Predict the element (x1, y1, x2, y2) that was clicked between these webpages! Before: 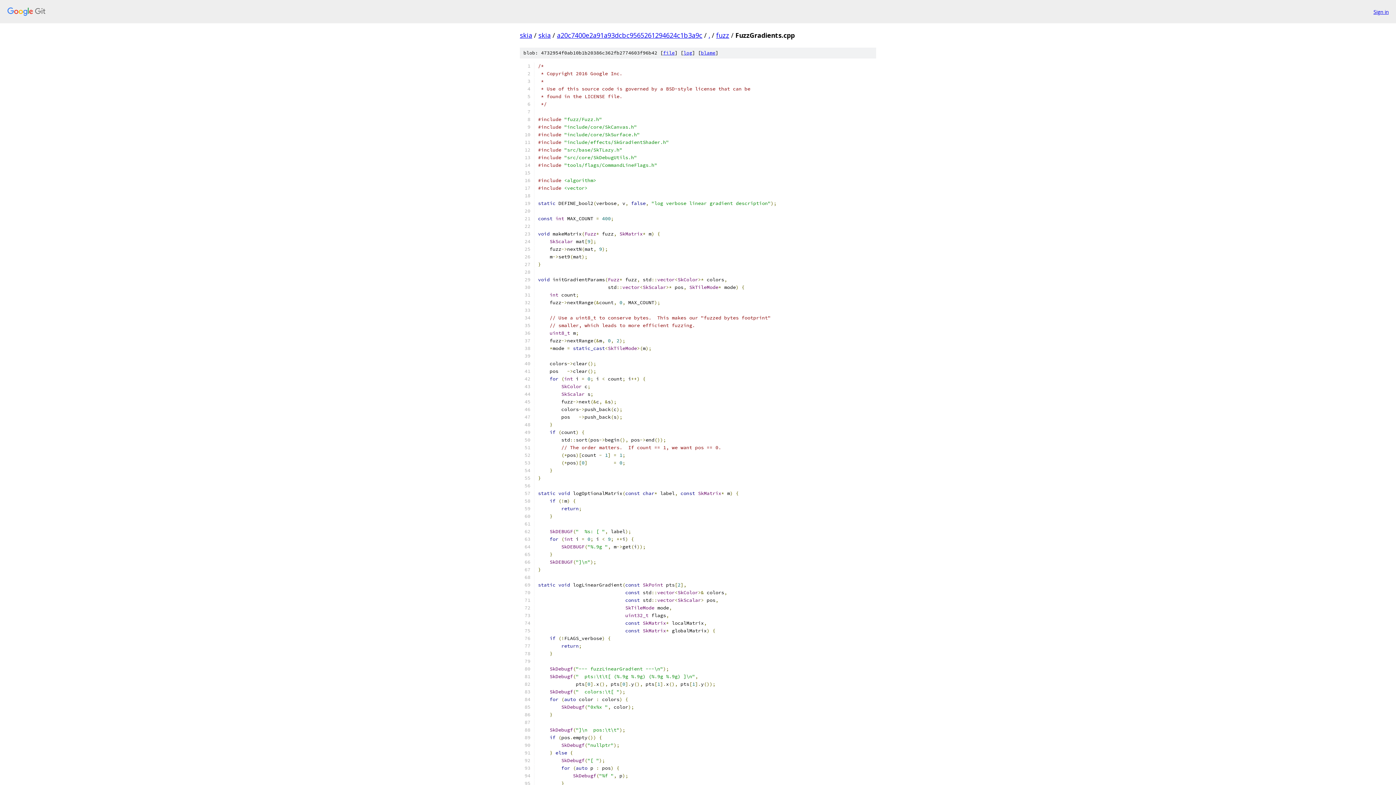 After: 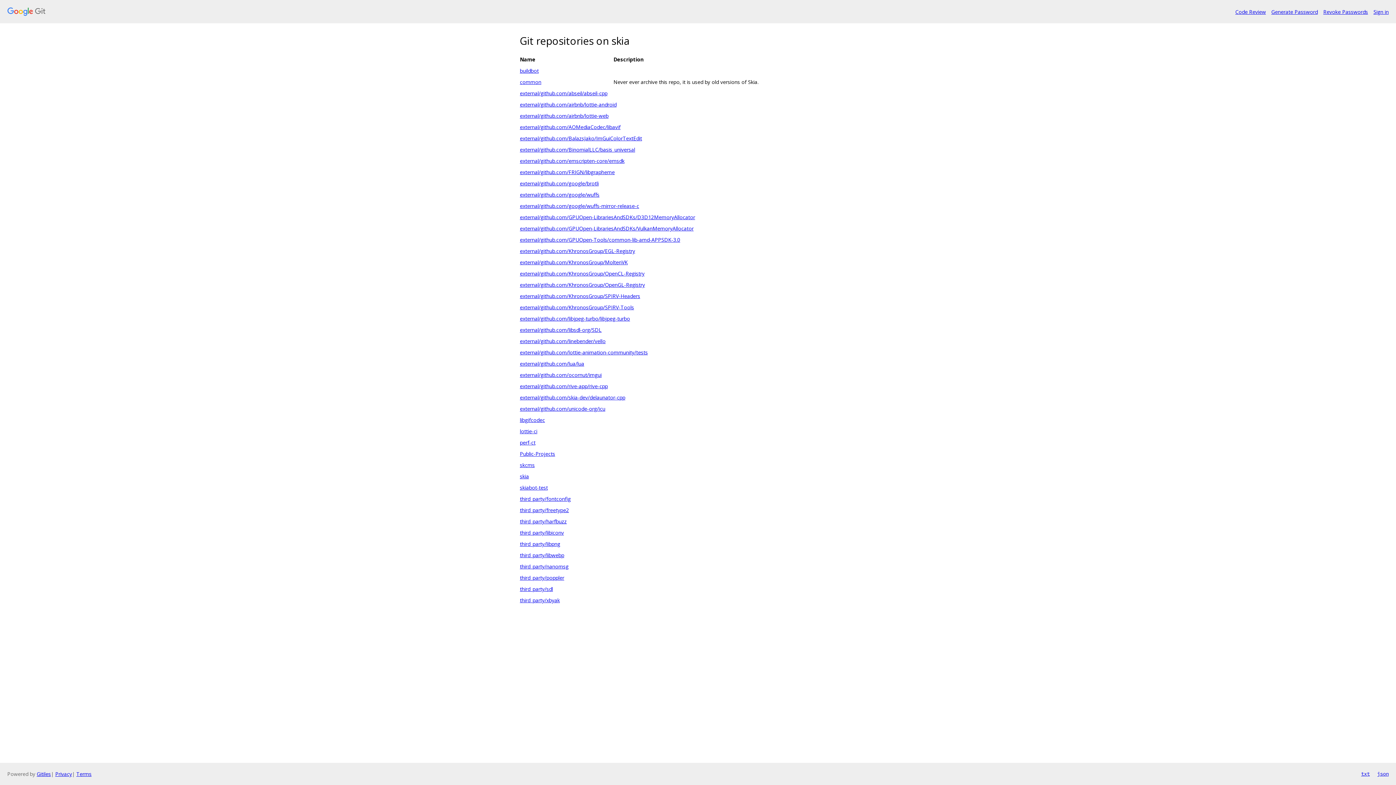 Action: label: skia bbox: (520, 30, 532, 39)